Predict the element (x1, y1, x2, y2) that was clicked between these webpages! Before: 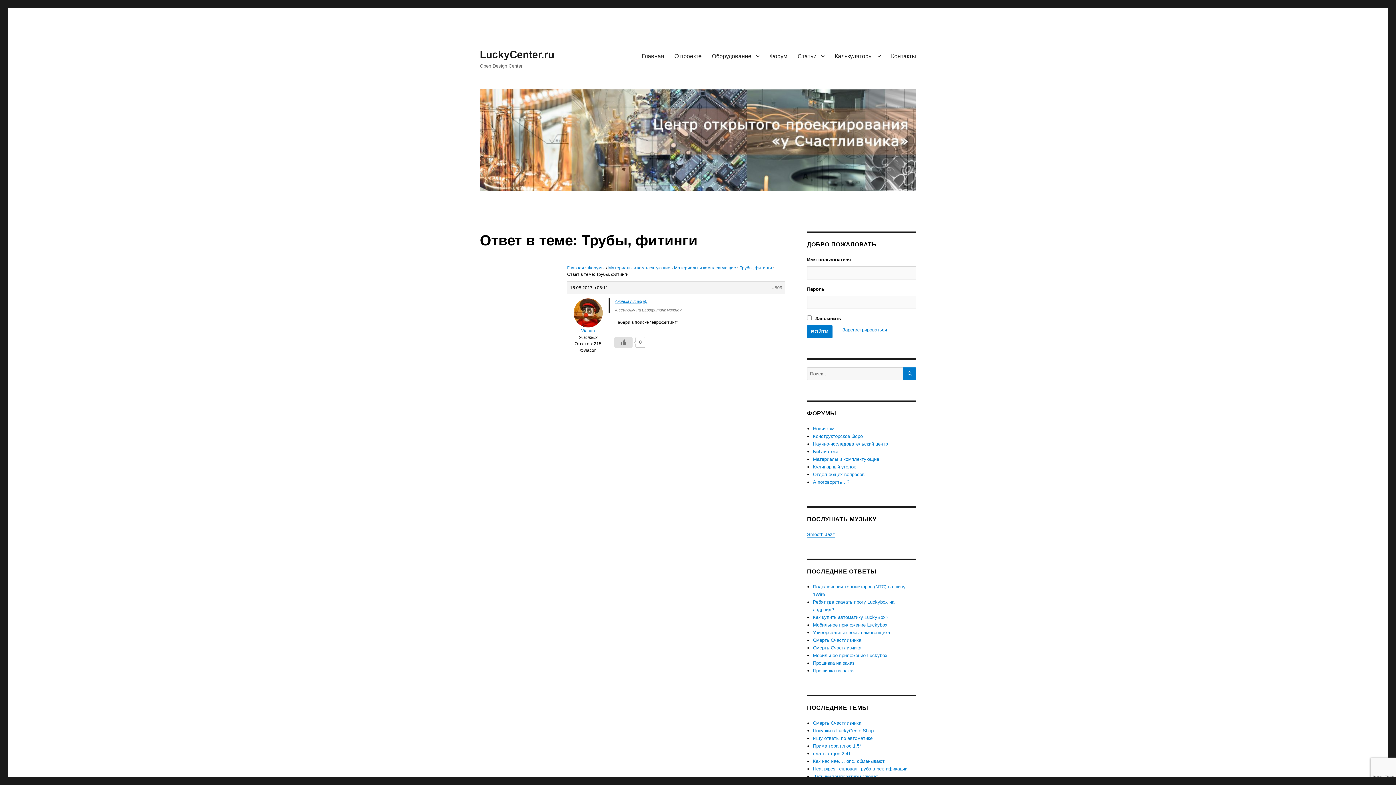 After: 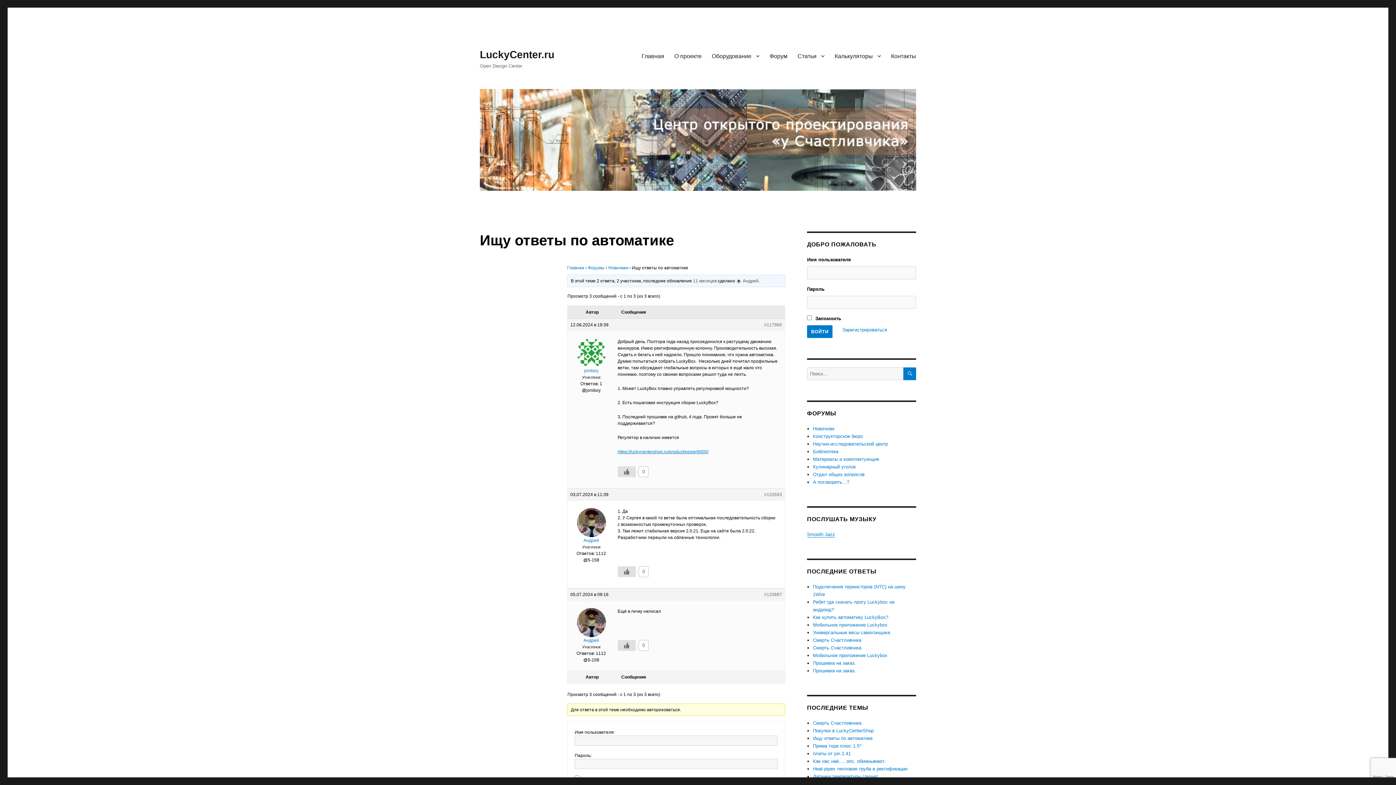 Action: label: Ищу ответы по автоматике bbox: (813, 736, 872, 741)